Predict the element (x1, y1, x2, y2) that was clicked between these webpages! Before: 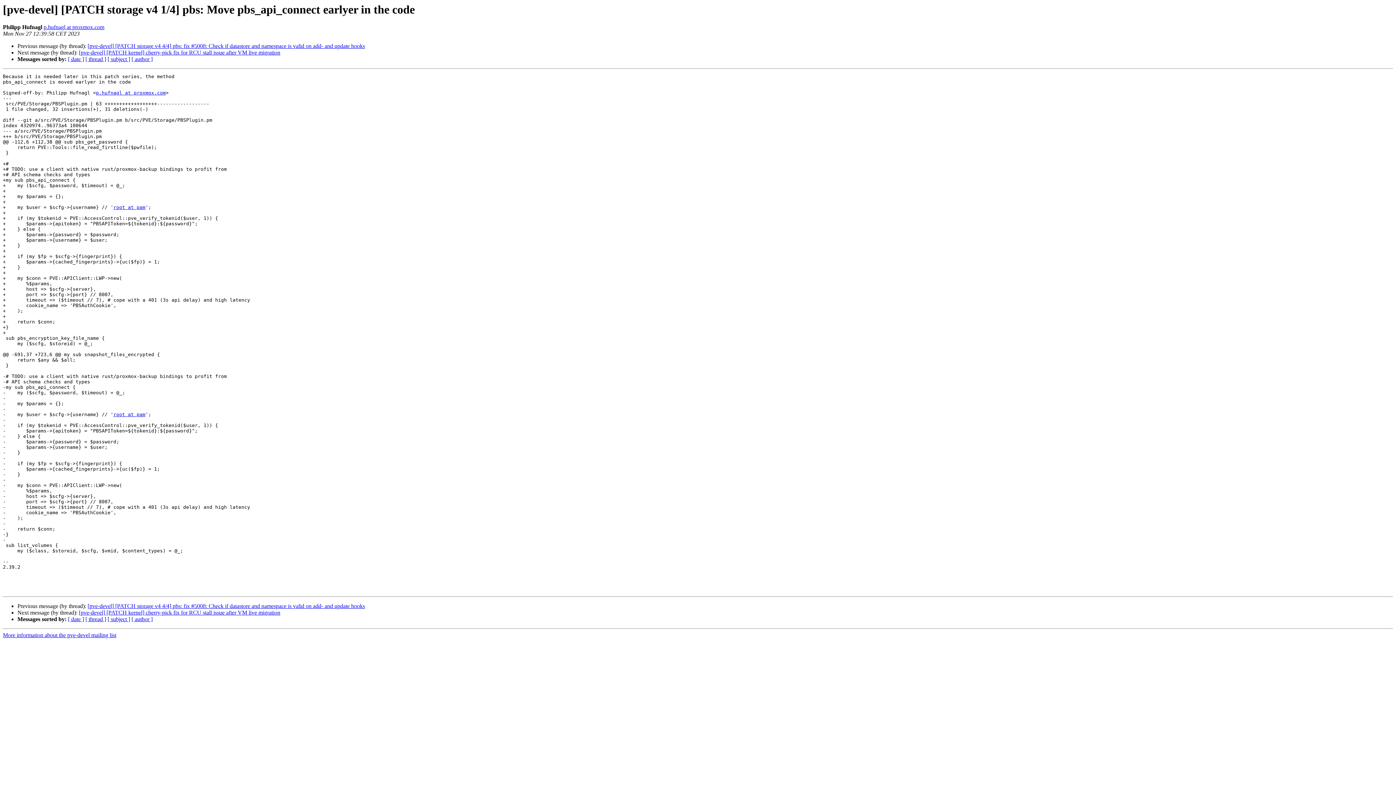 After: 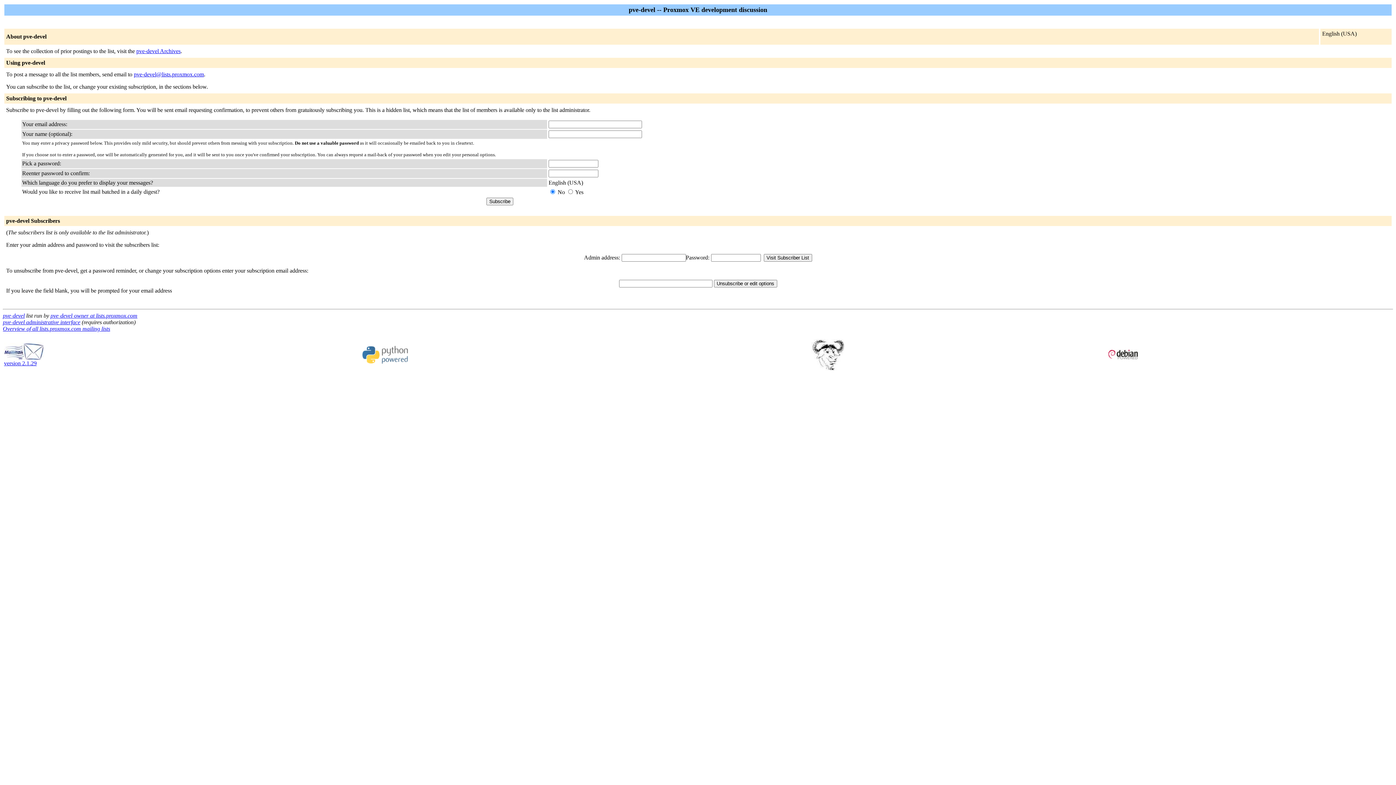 Action: label: root at pam bbox: (113, 204, 145, 210)